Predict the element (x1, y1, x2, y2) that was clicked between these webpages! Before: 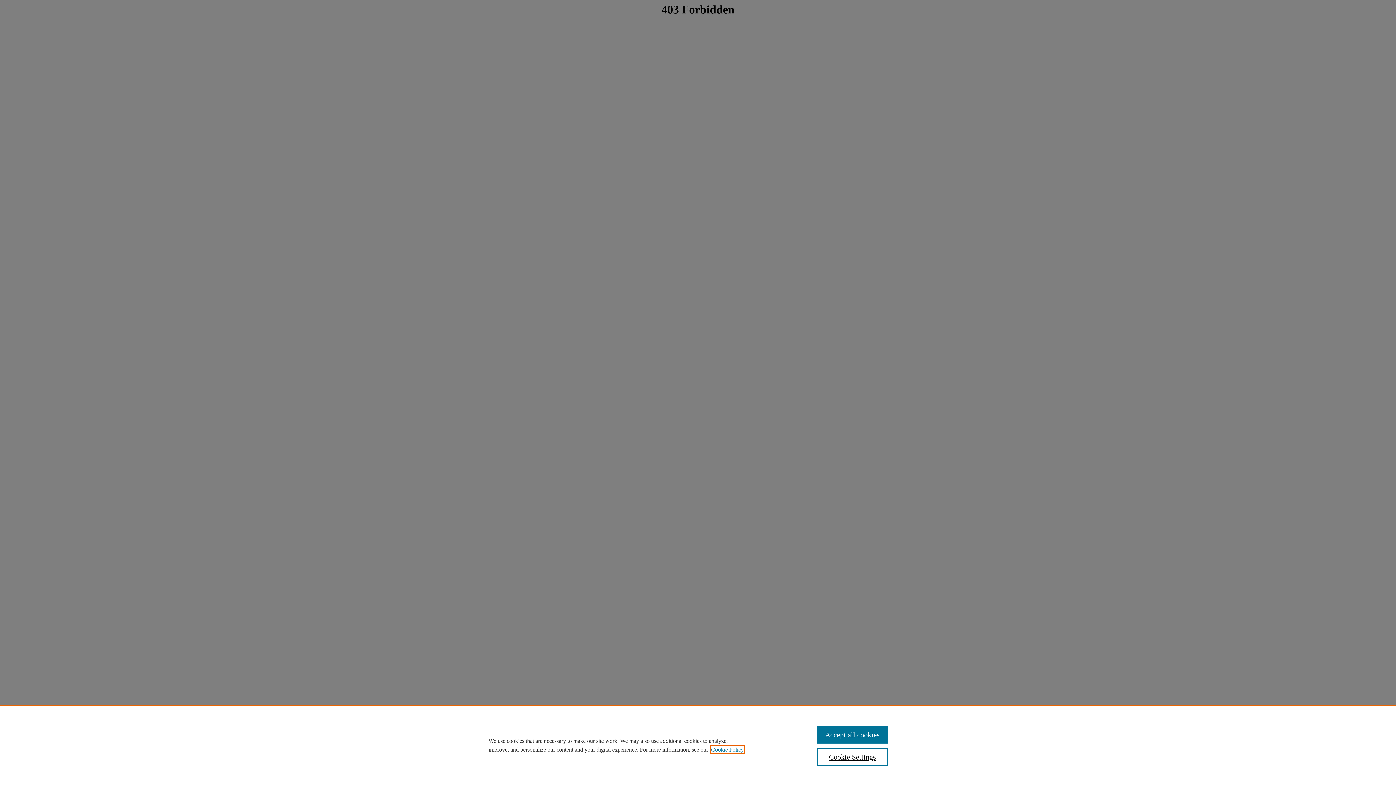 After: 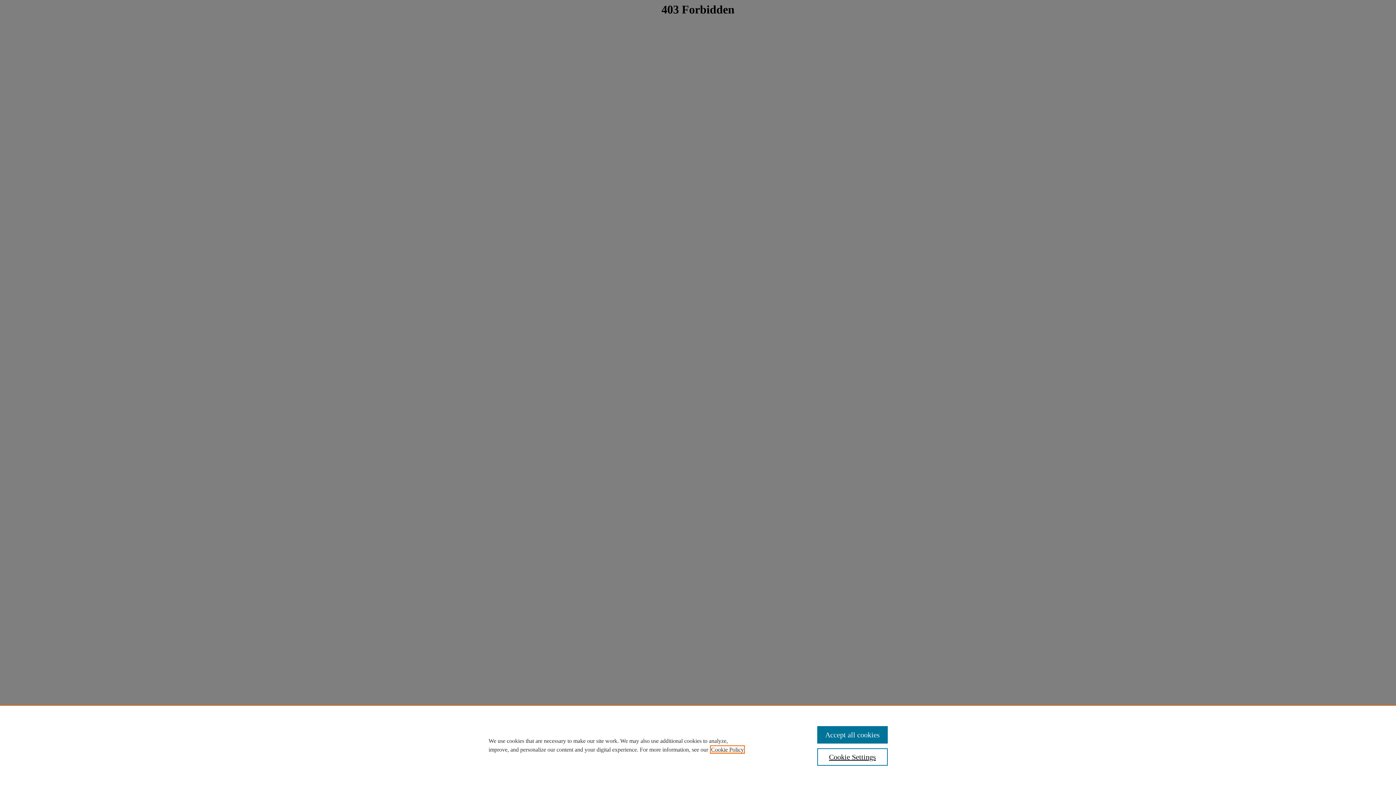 Action: label: , opens in a new tab bbox: (711, 746, 744, 753)